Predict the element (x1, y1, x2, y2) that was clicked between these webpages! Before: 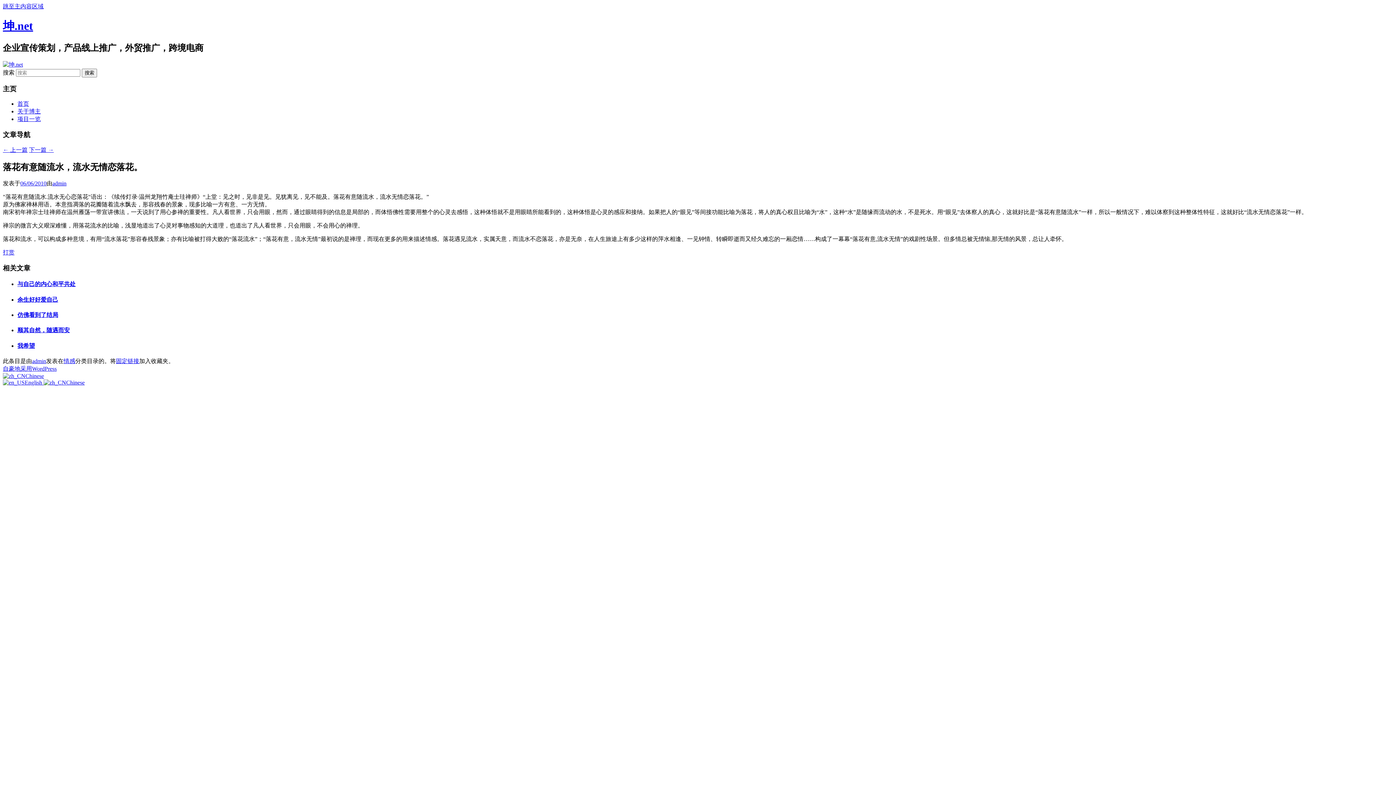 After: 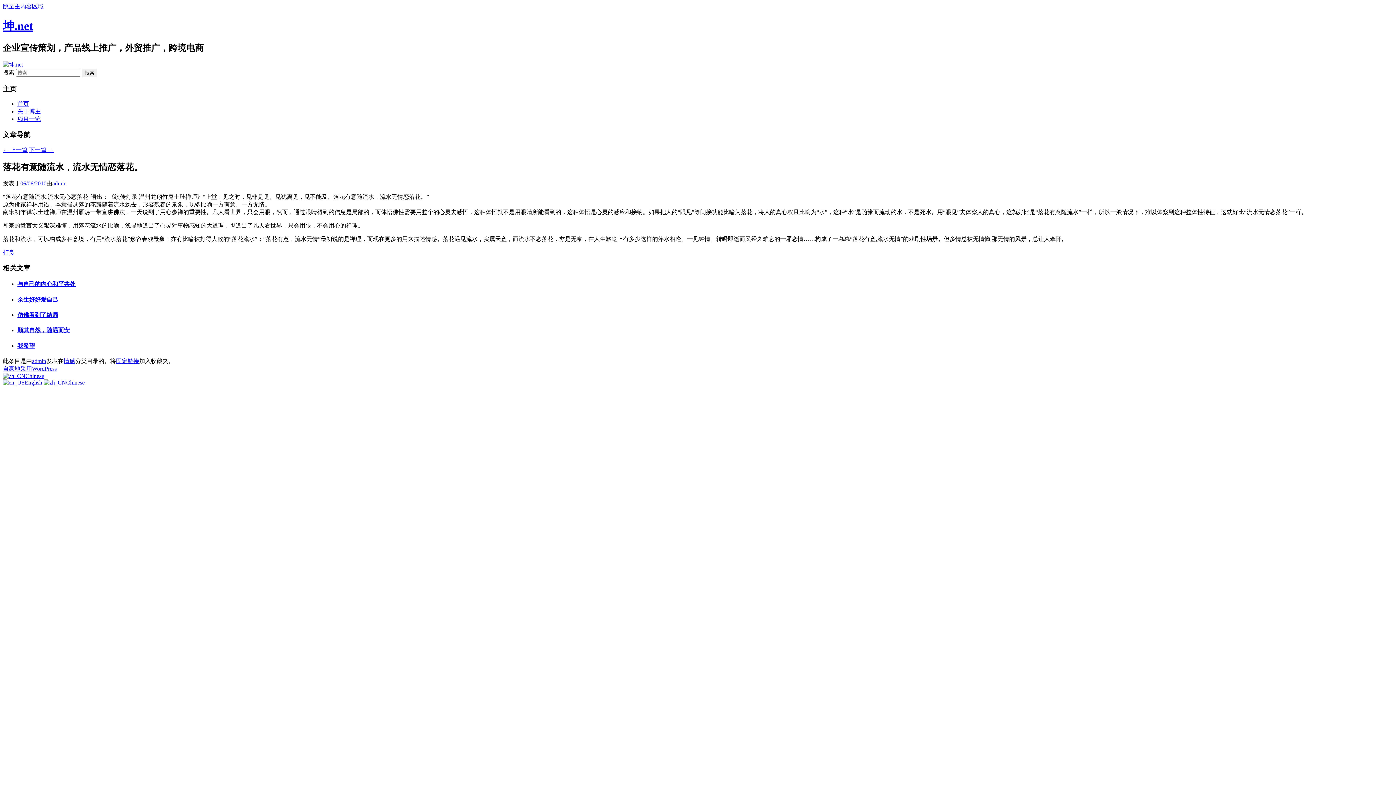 Action: label: 打赏 bbox: (2, 249, 14, 255)